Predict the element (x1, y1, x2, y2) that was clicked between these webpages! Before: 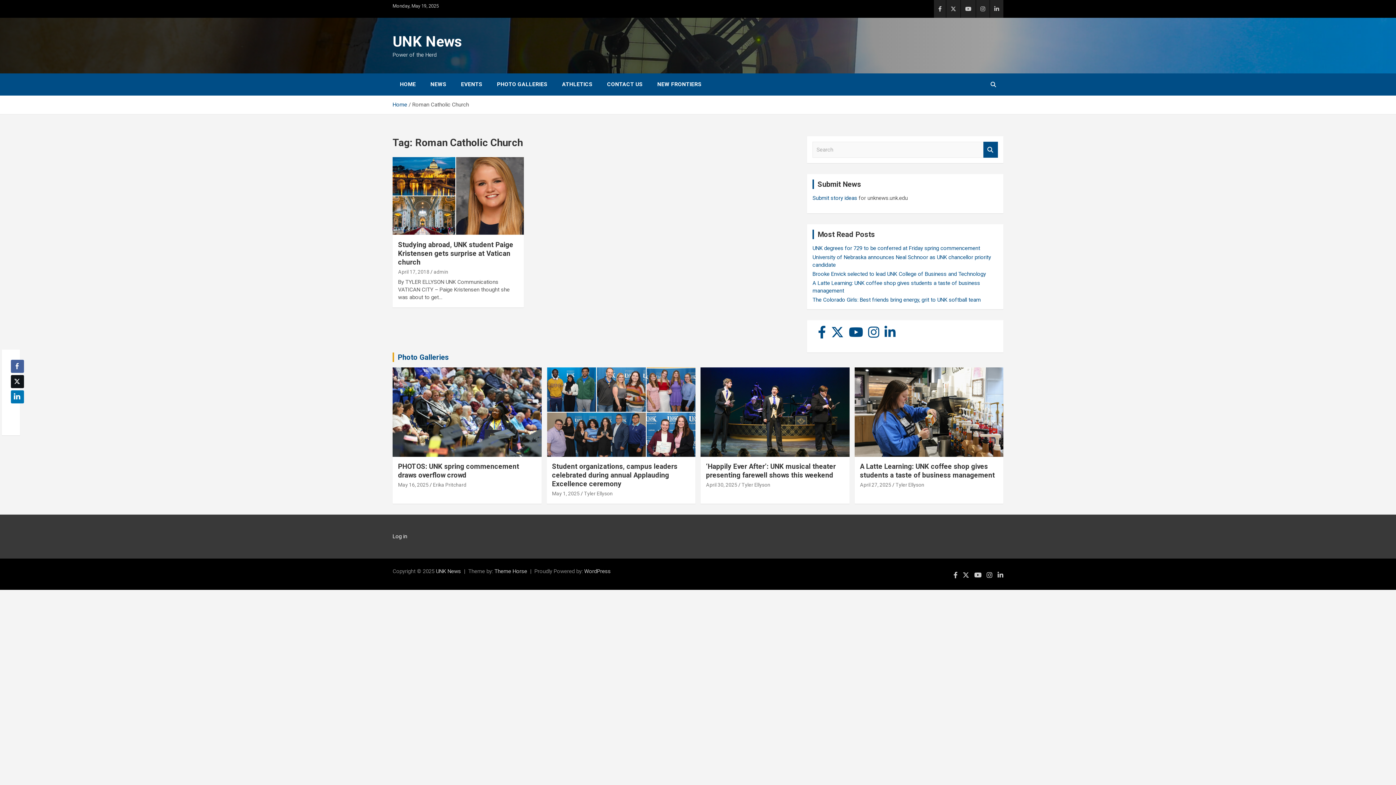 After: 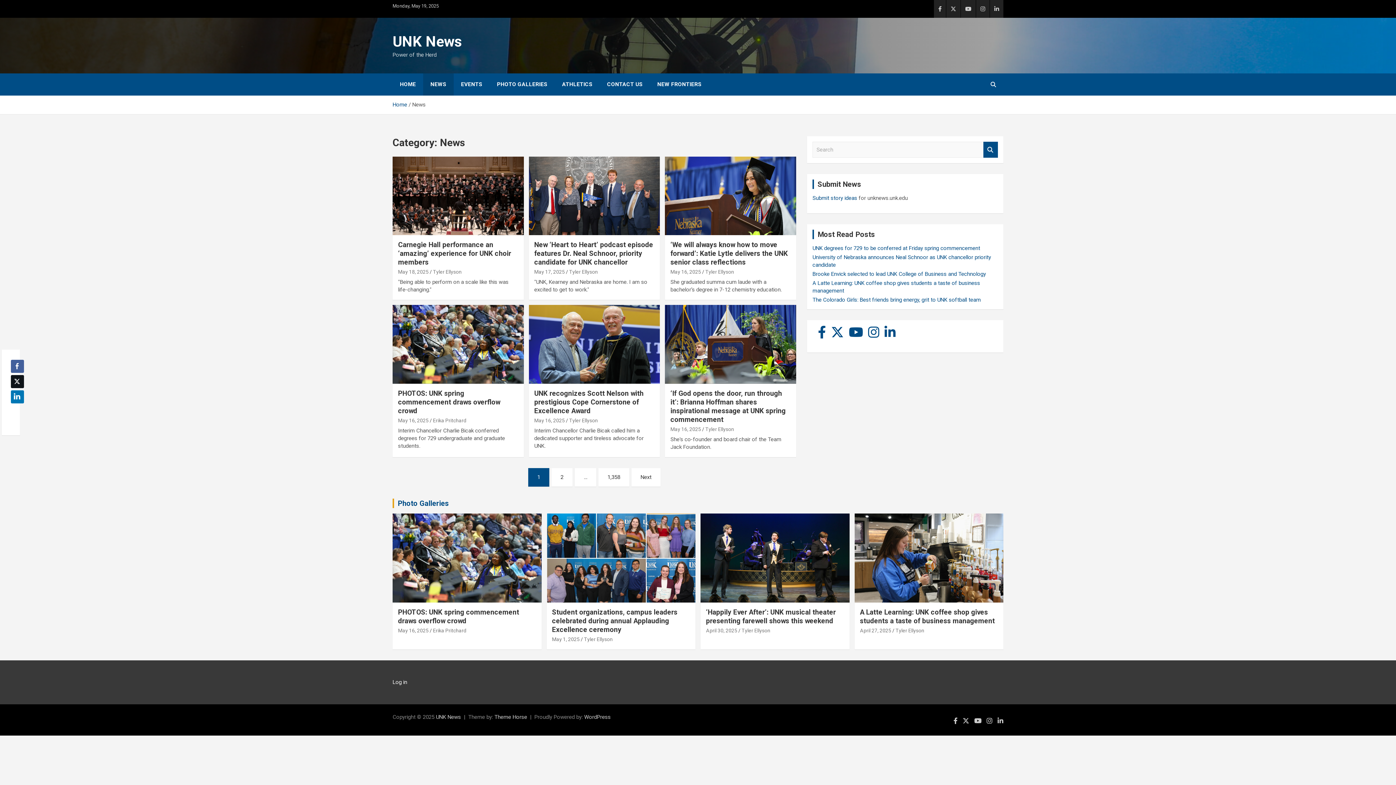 Action: label: NEWS bbox: (423, 73, 453, 95)